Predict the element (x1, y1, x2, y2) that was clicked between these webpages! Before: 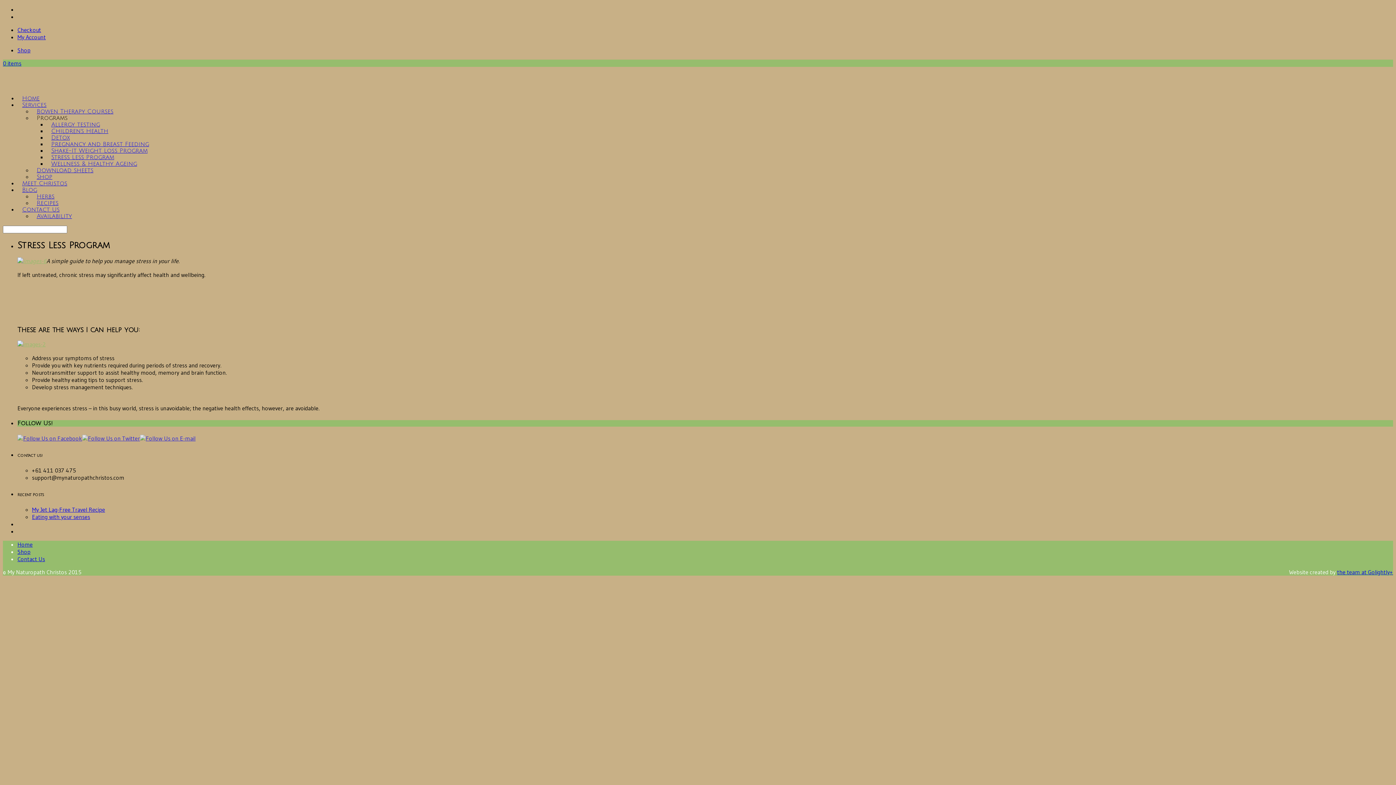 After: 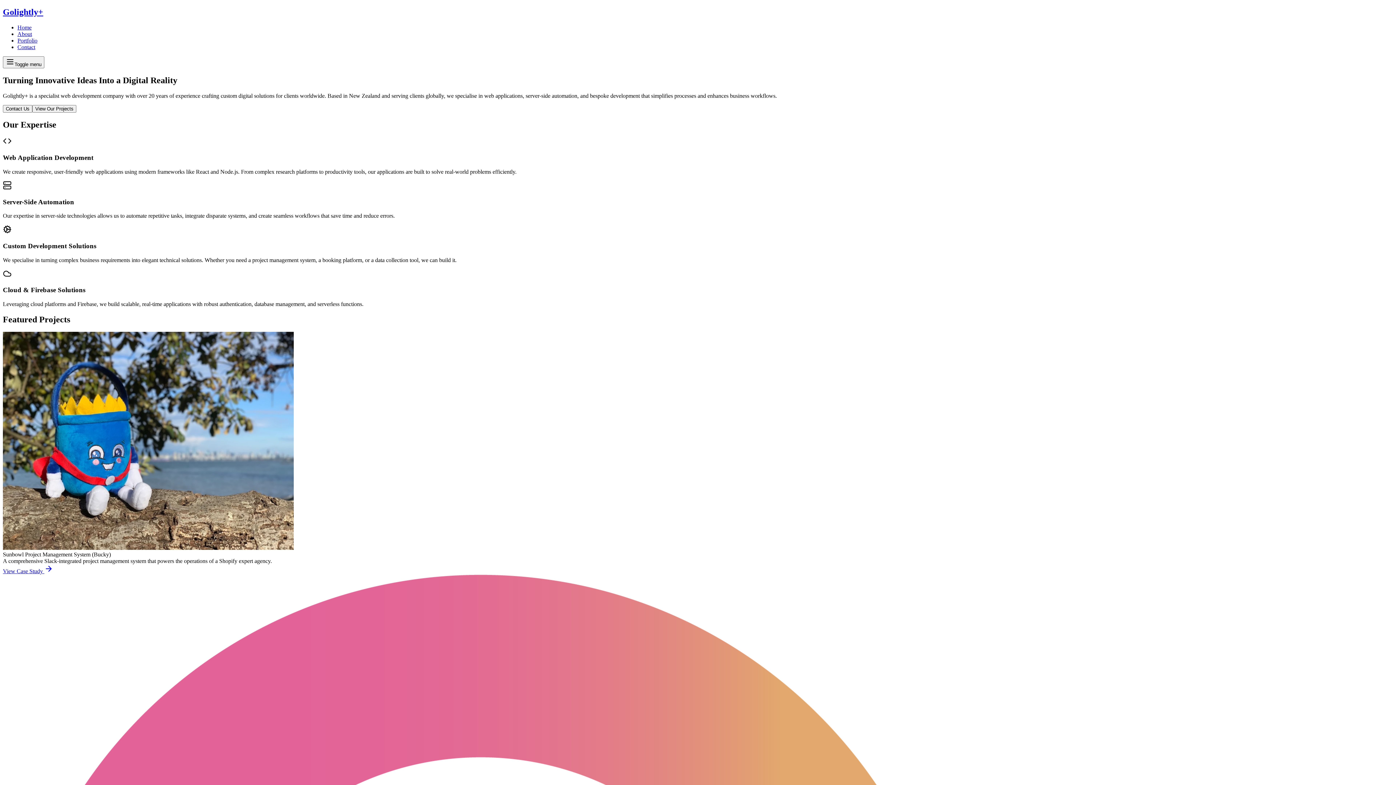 Action: bbox: (1337, 568, 1393, 575) label: the team at Golightly+